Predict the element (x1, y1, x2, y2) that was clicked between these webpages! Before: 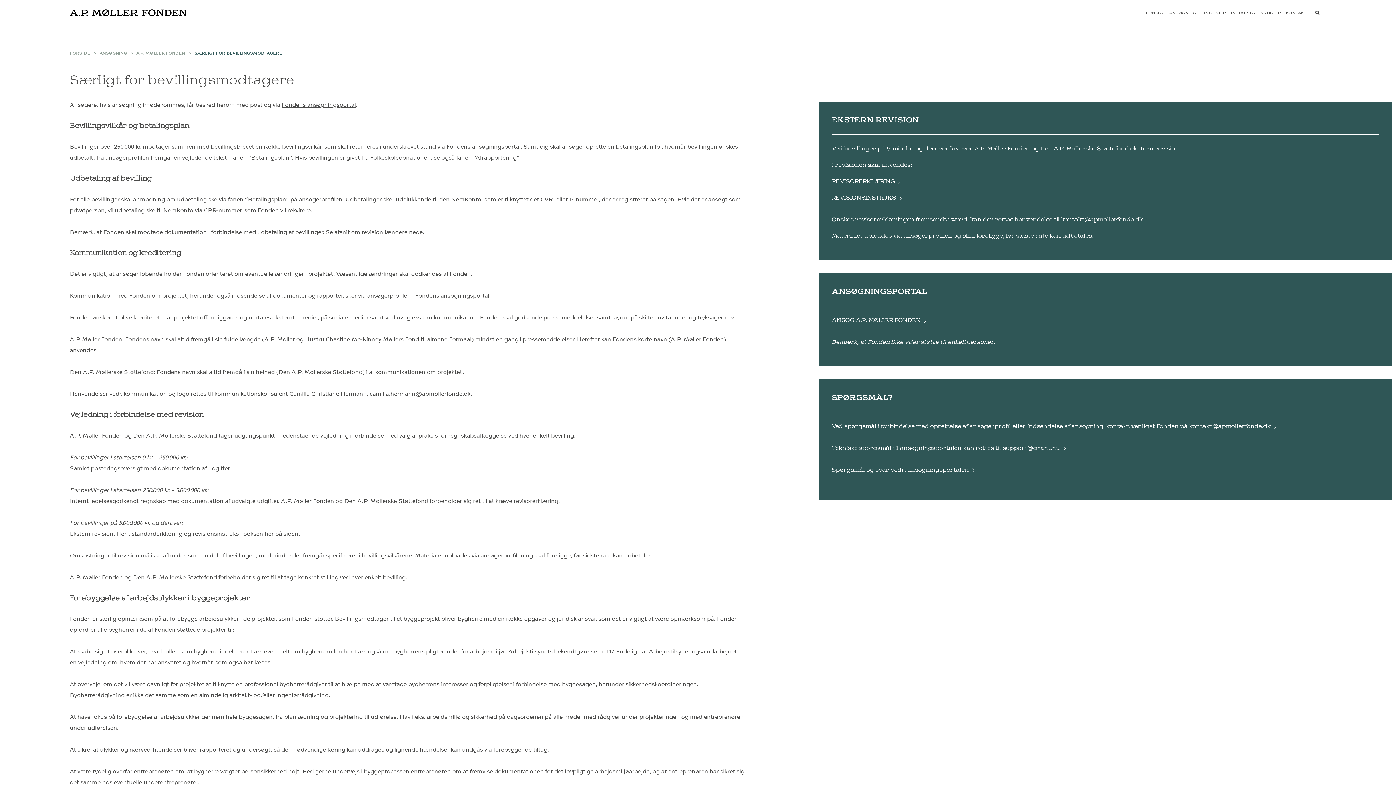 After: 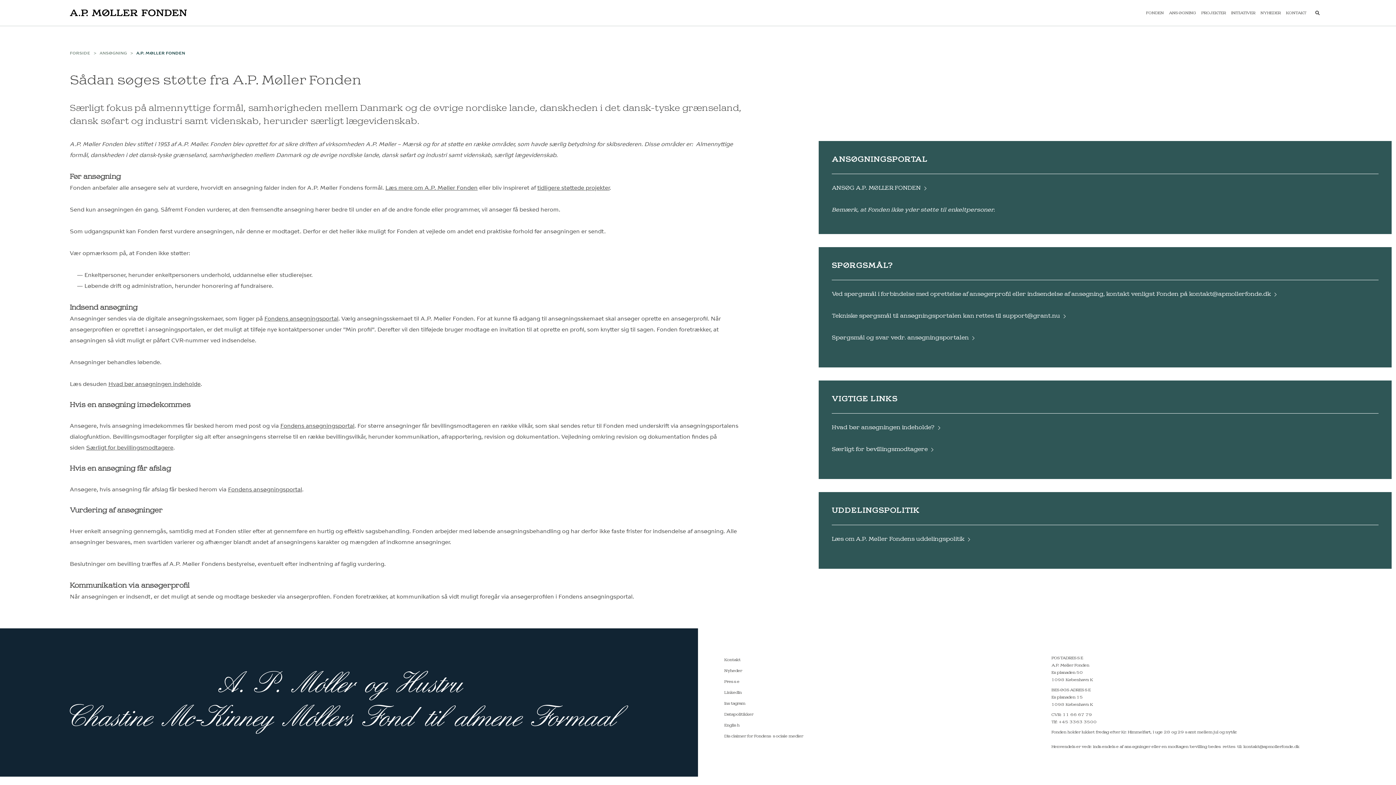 Action: label: A.P. MØLLER FONDEN bbox: (136, 48, 194, 58)